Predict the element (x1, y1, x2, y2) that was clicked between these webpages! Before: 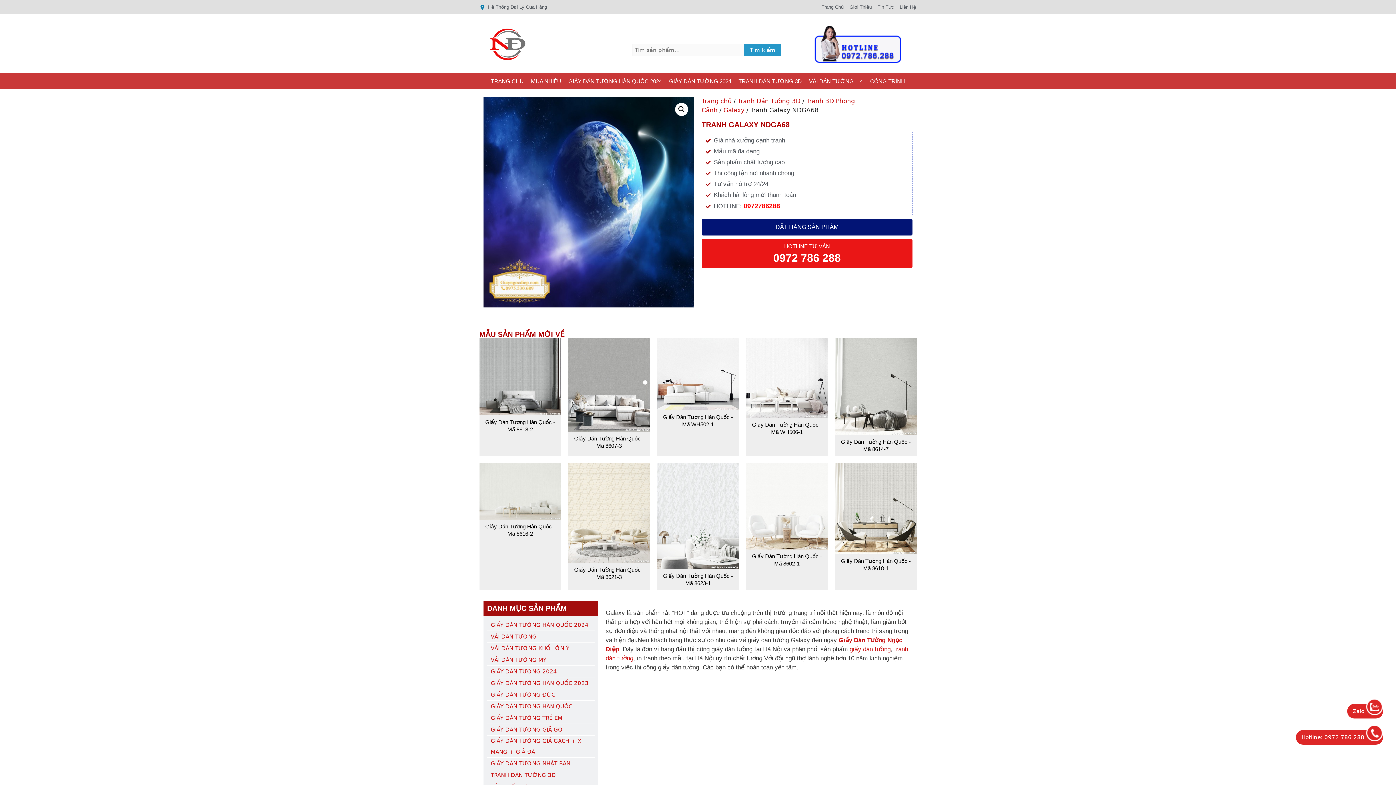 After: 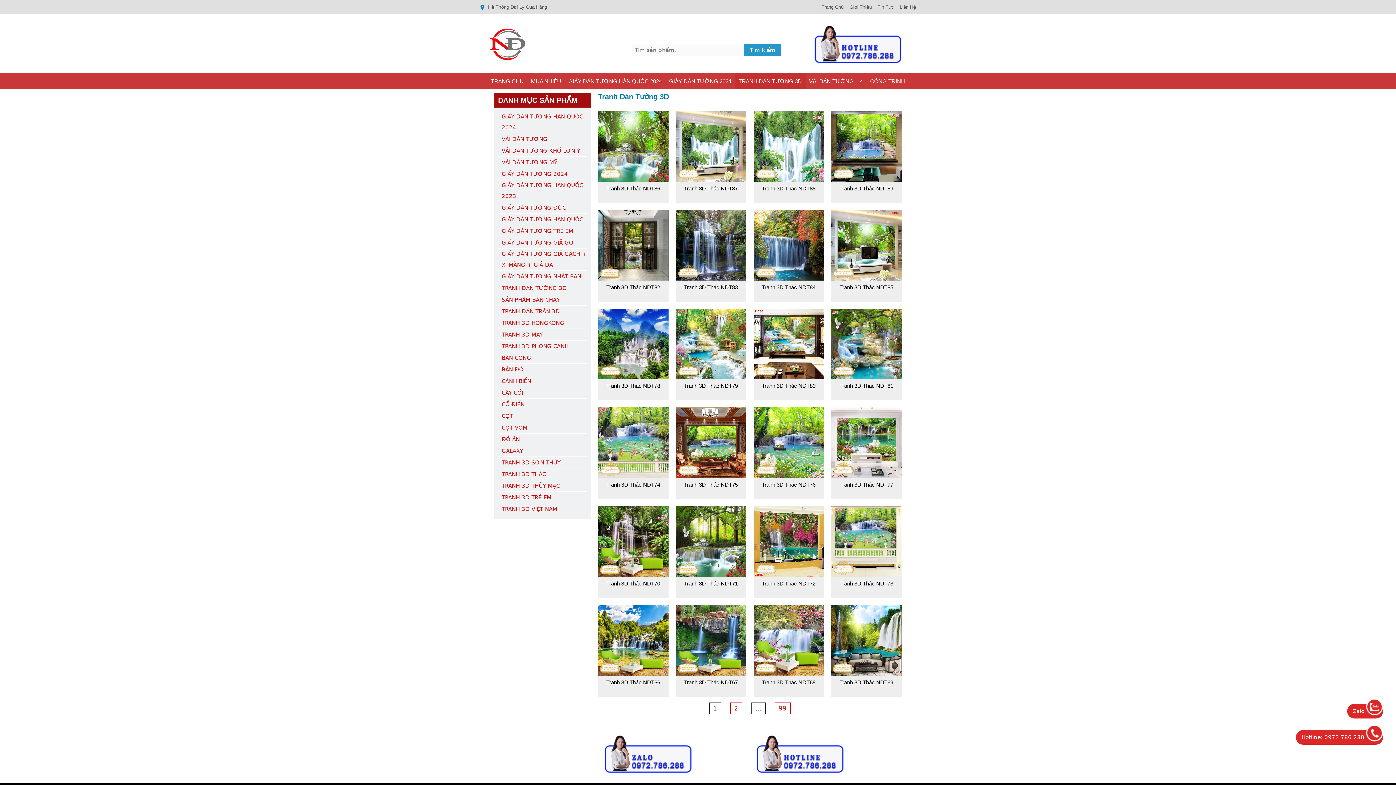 Action: label: Tranh Dán Tường 3D bbox: (737, 97, 800, 104)